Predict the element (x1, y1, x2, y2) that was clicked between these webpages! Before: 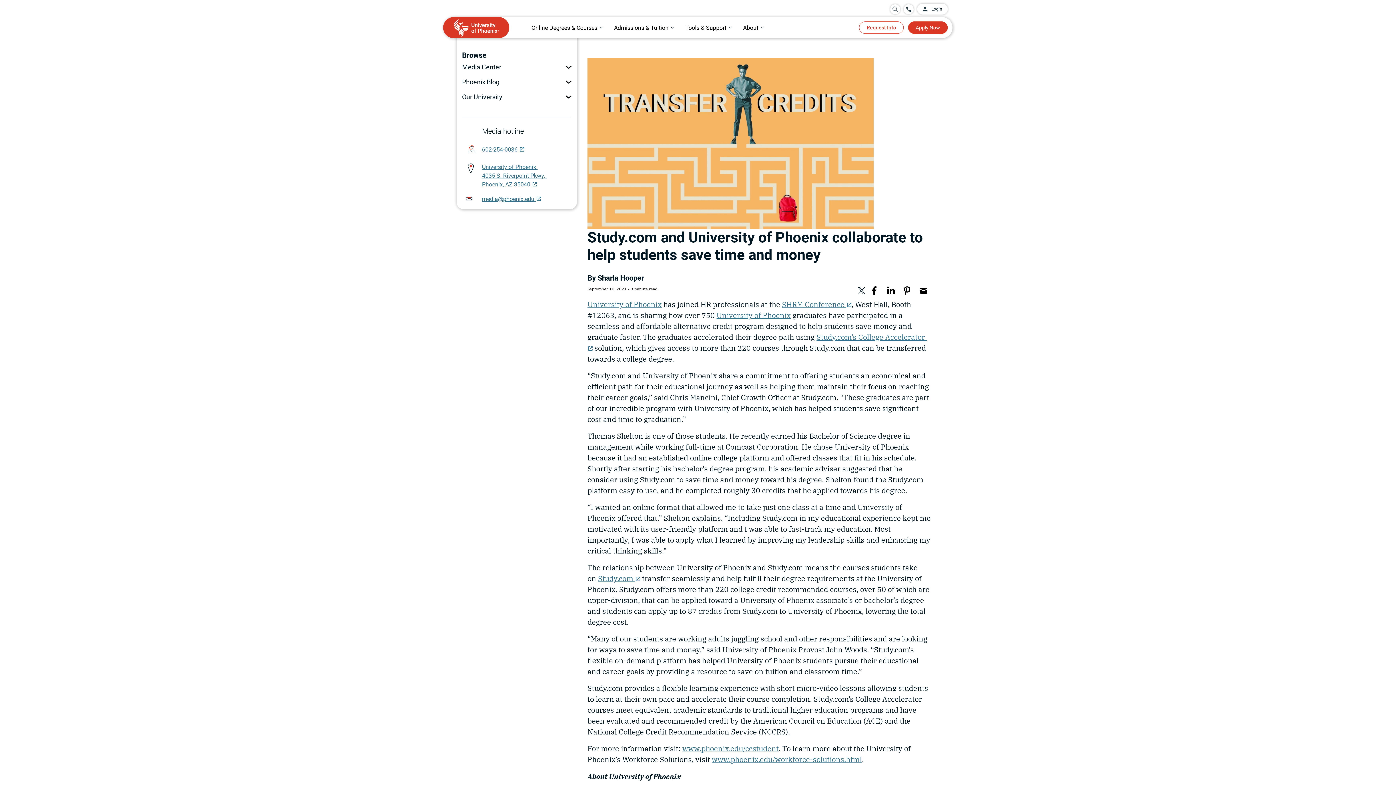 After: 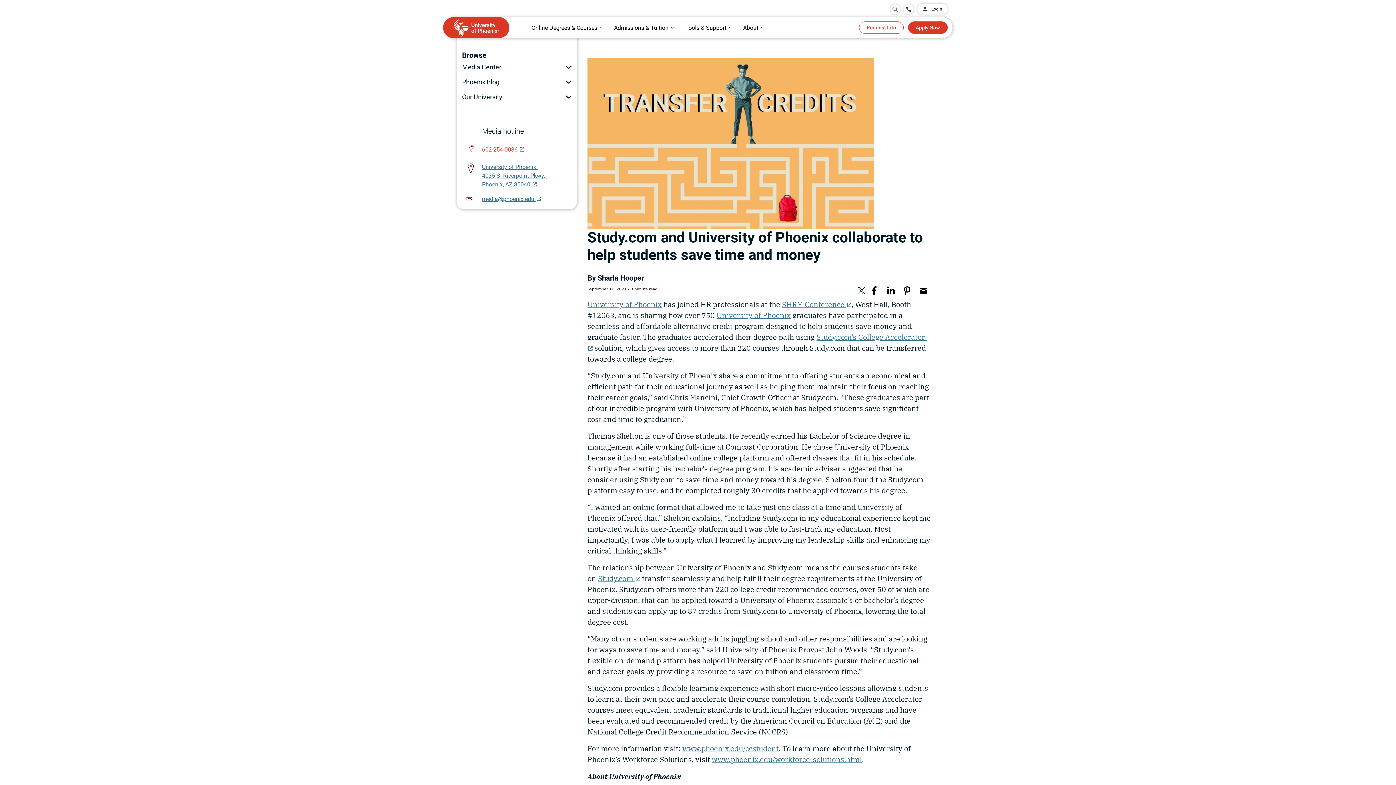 Action: label: 602-254-0086  bbox: (482, 146, 524, 153)